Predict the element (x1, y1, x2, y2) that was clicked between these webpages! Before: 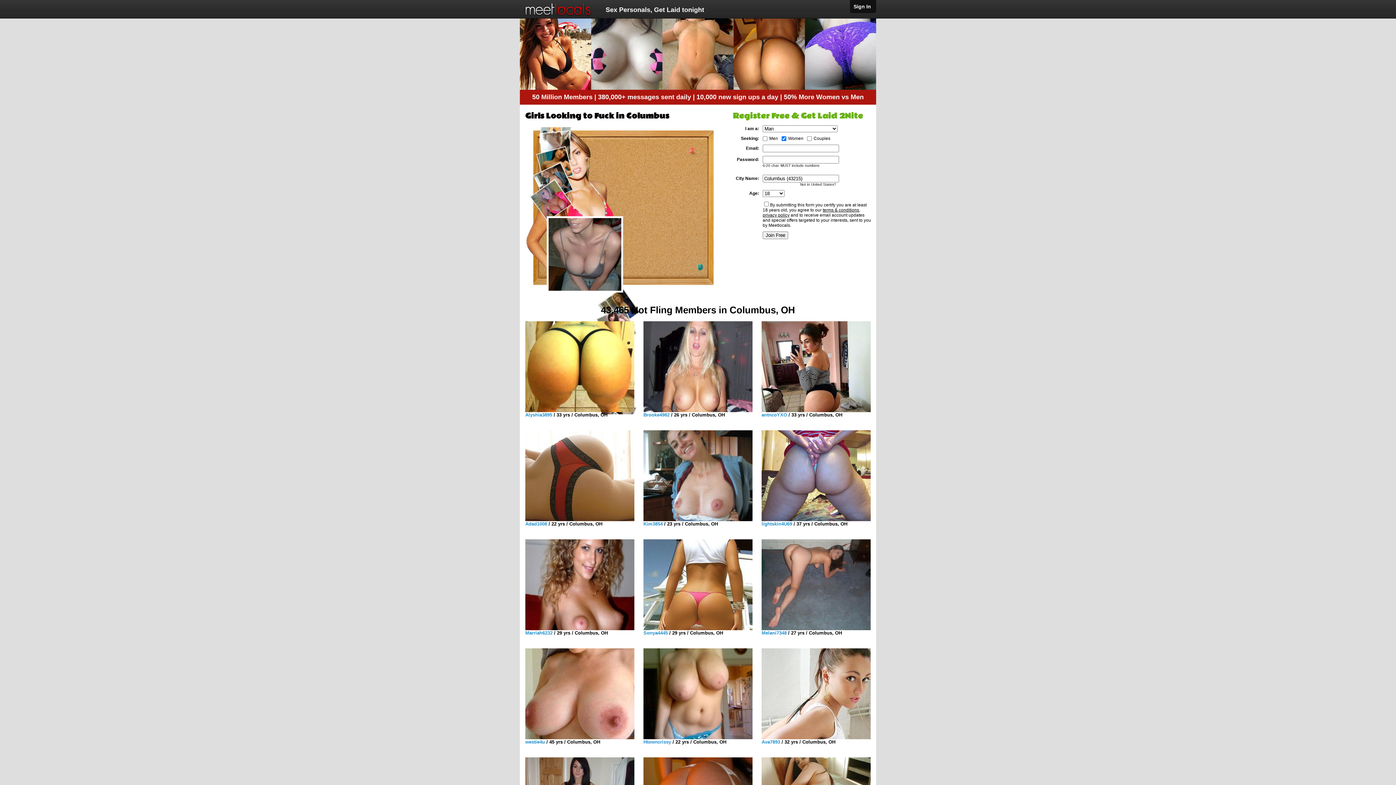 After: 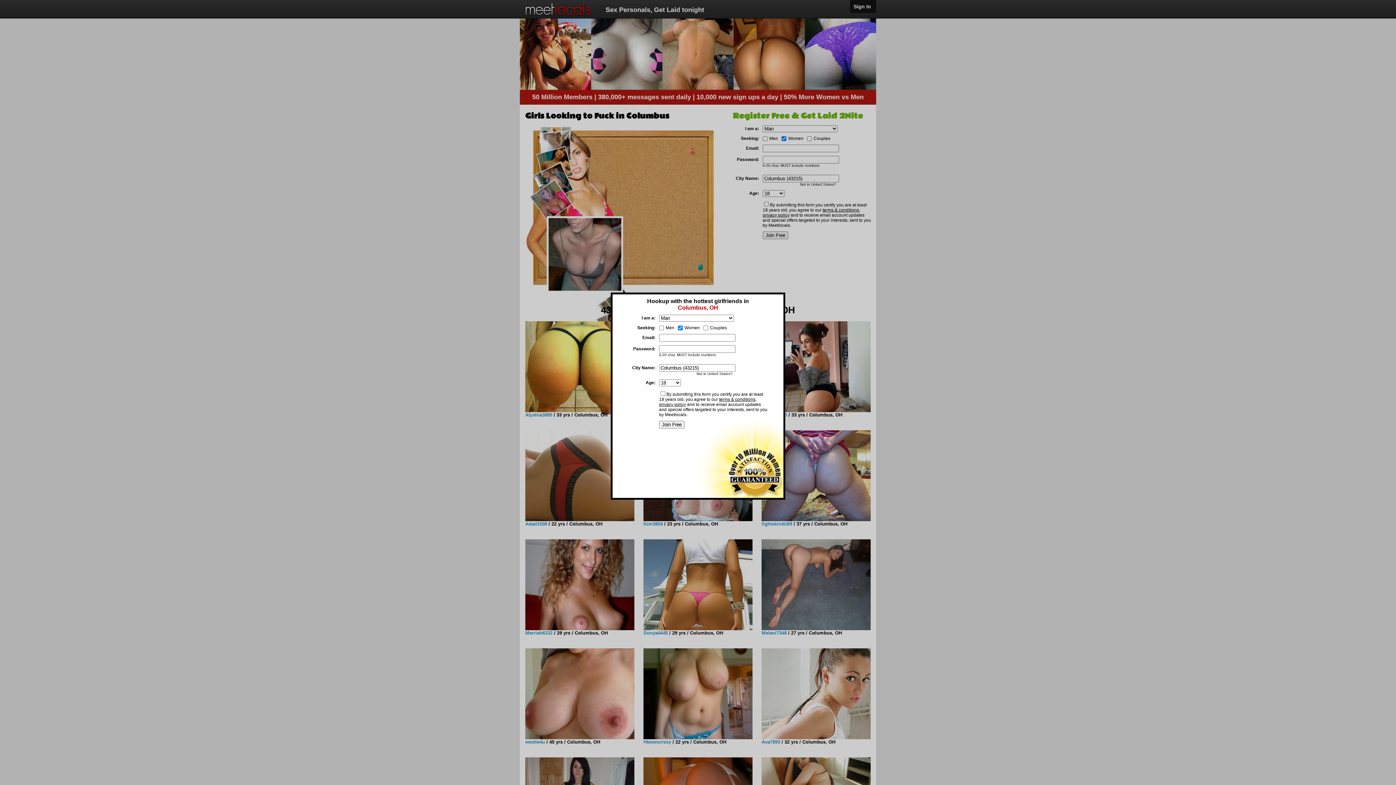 Action: bbox: (525, 430, 634, 521)